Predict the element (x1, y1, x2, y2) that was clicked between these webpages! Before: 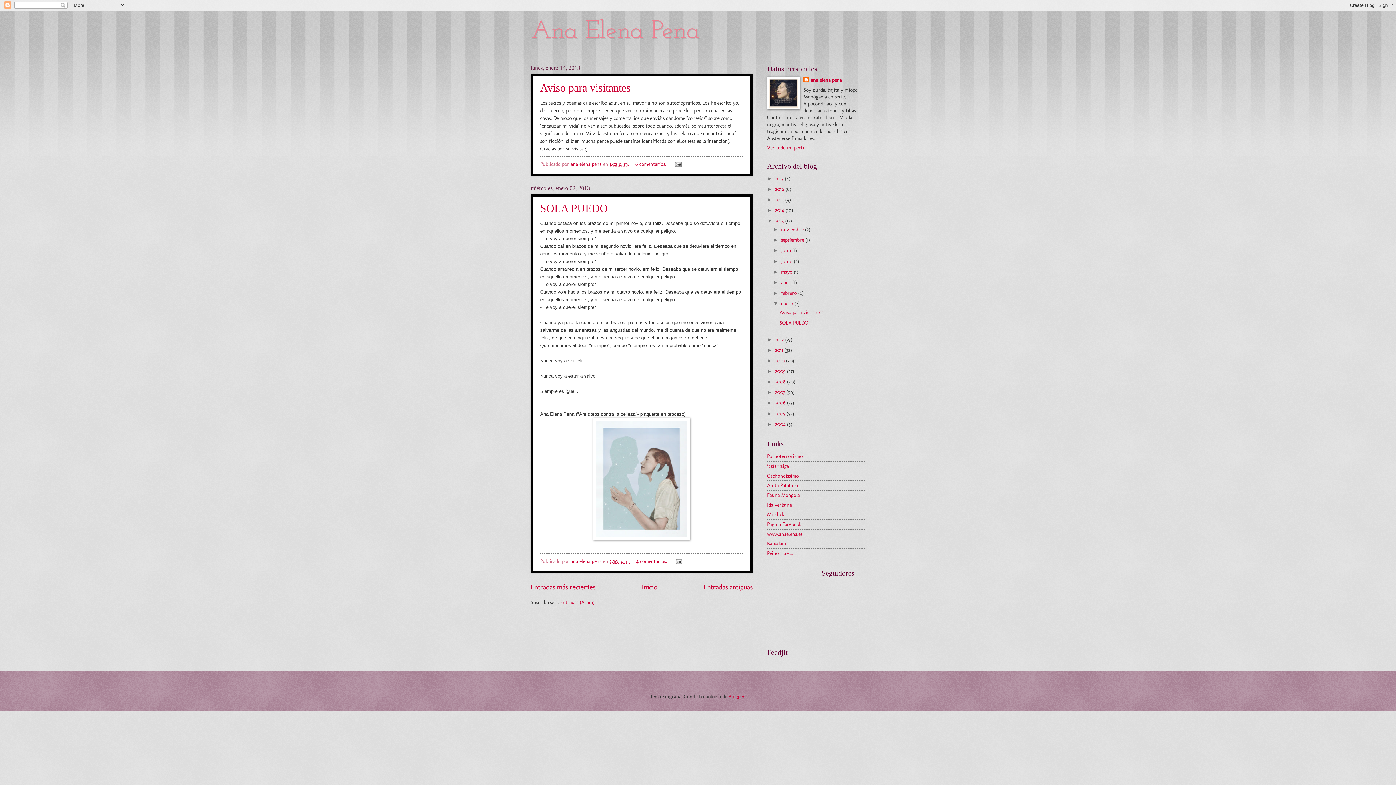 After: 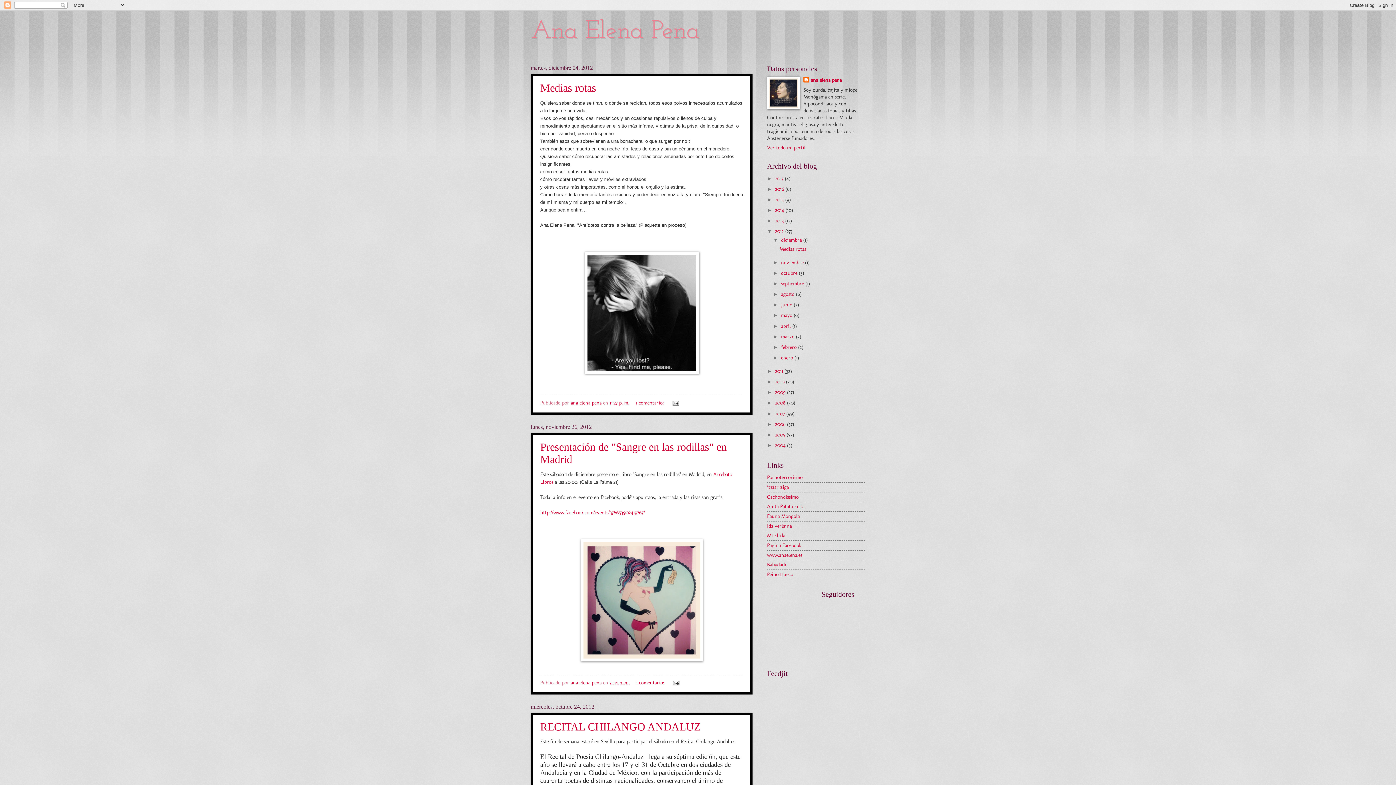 Action: bbox: (775, 336, 785, 342) label: 2012 